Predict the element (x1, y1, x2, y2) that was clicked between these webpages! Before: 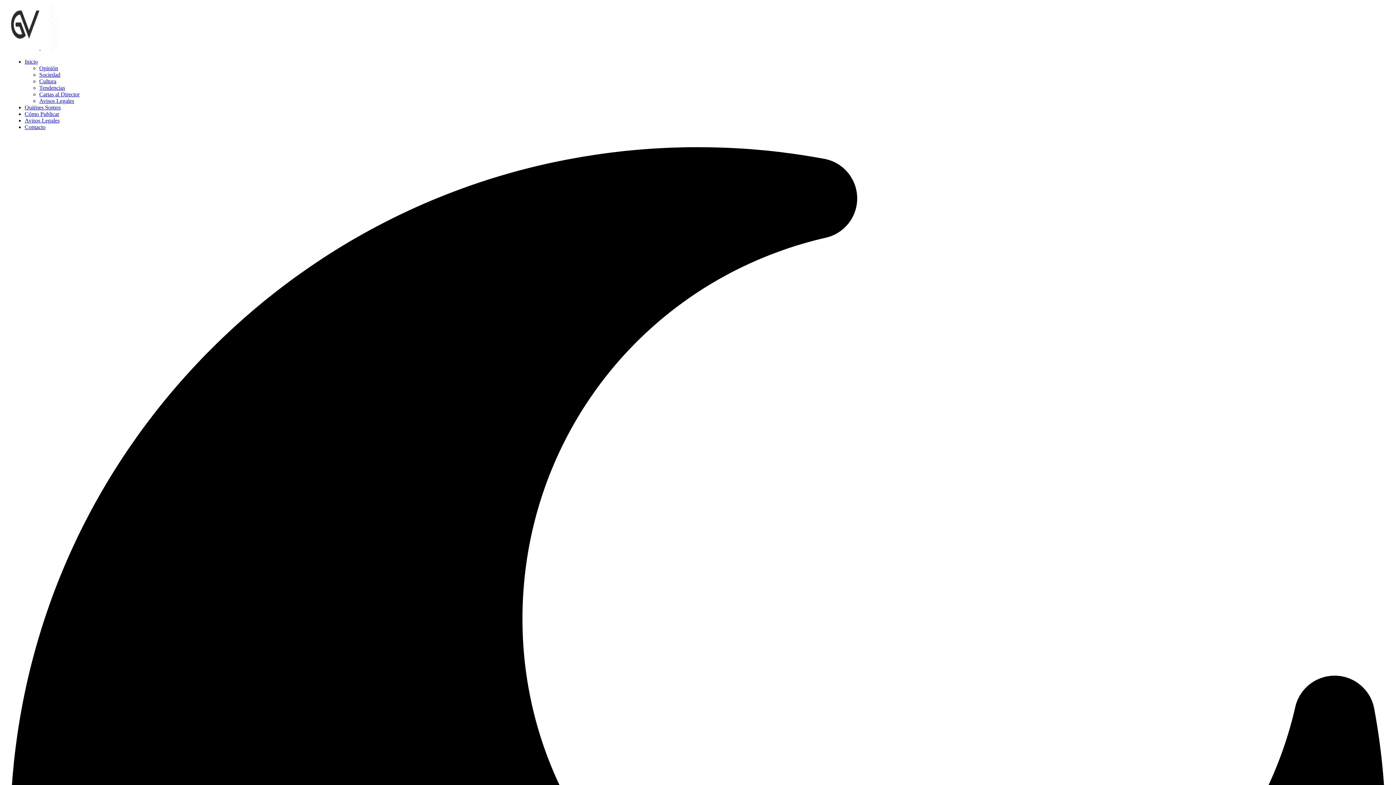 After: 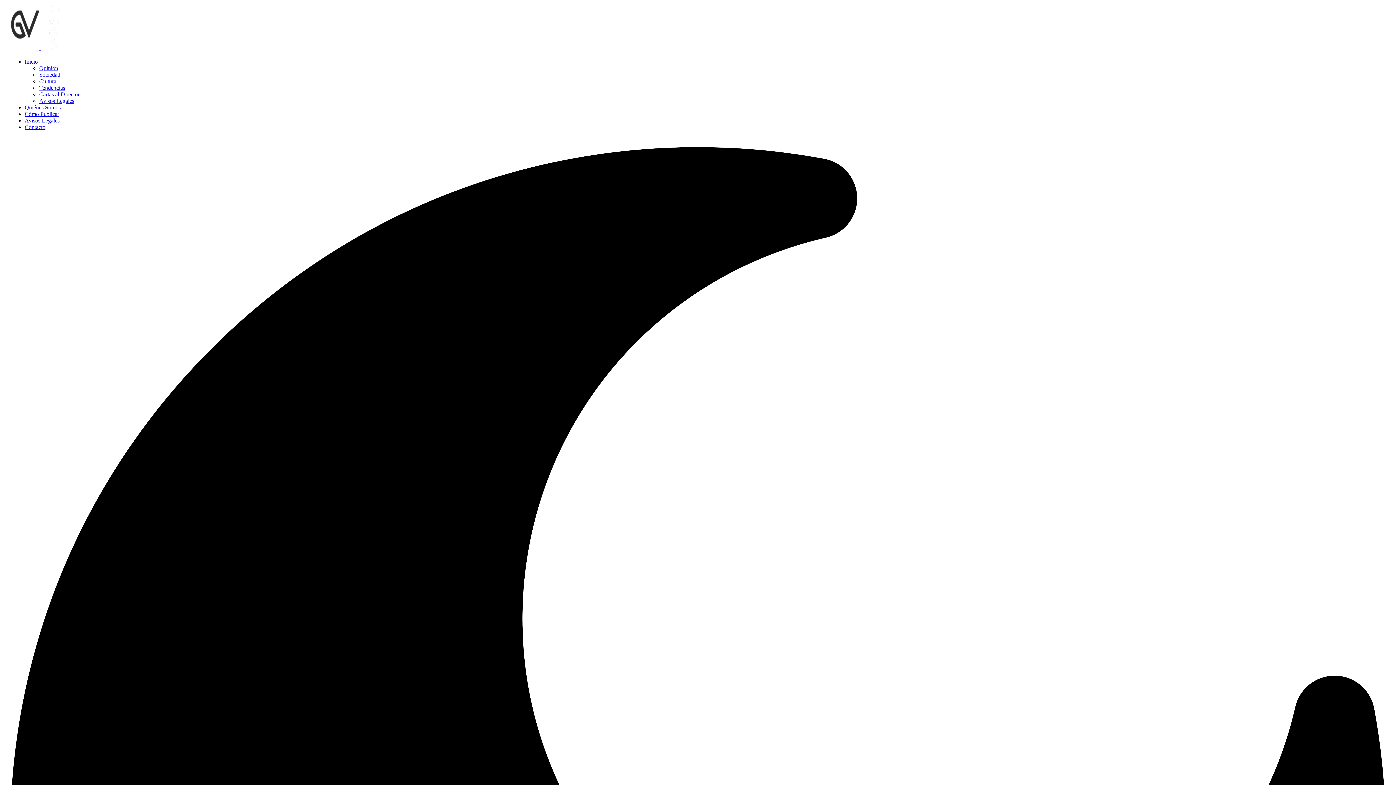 Action: label: Contacto bbox: (24, 124, 45, 130)